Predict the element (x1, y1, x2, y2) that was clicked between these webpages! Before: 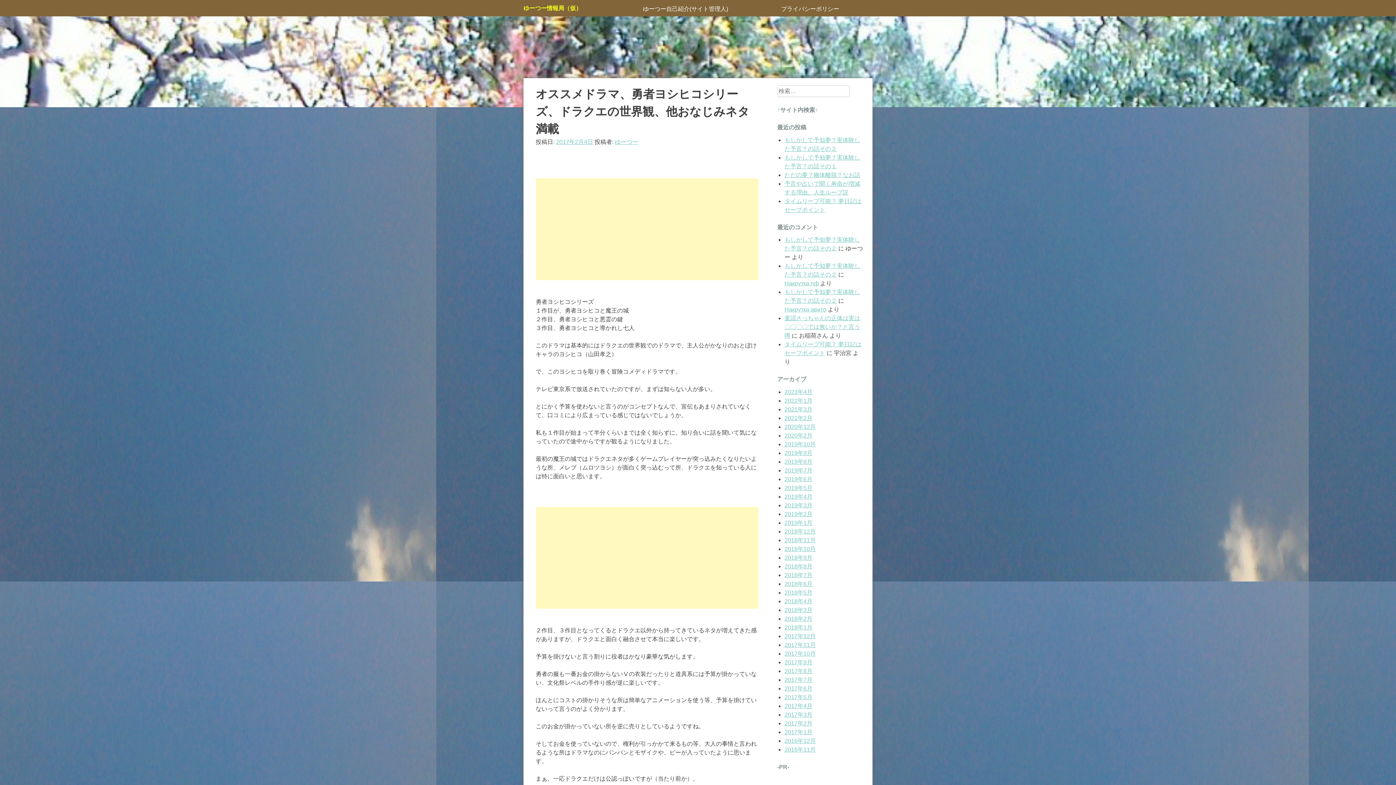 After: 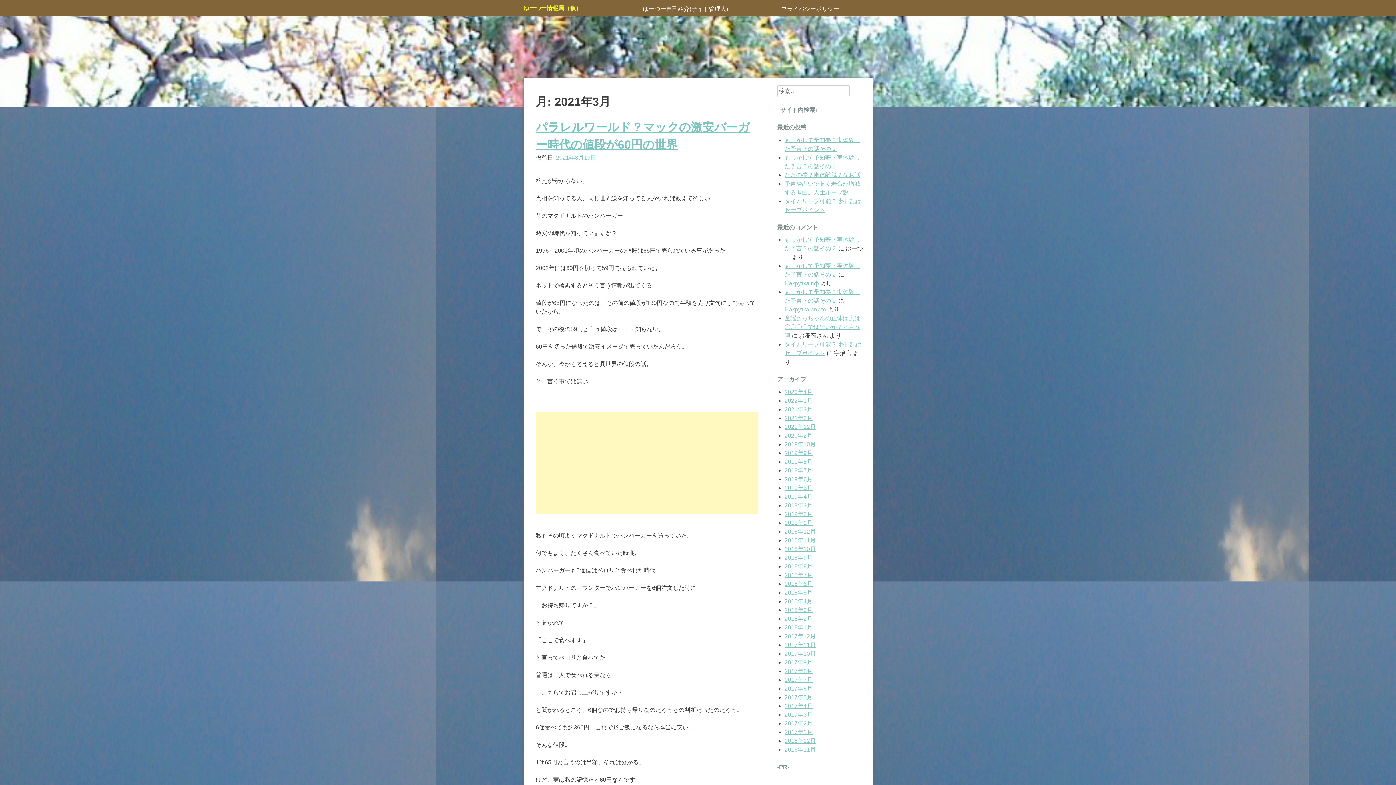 Action: bbox: (784, 406, 812, 412) label: 2021年3月